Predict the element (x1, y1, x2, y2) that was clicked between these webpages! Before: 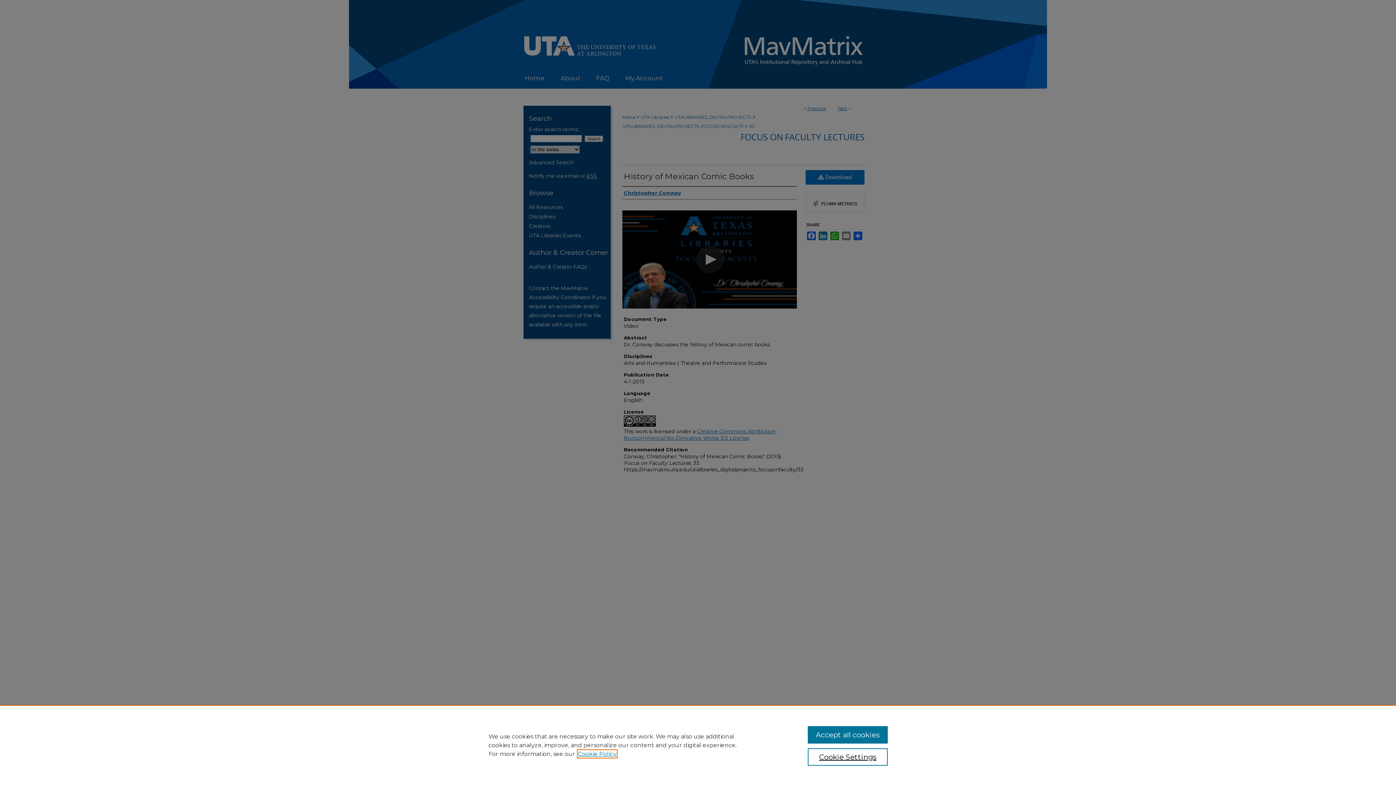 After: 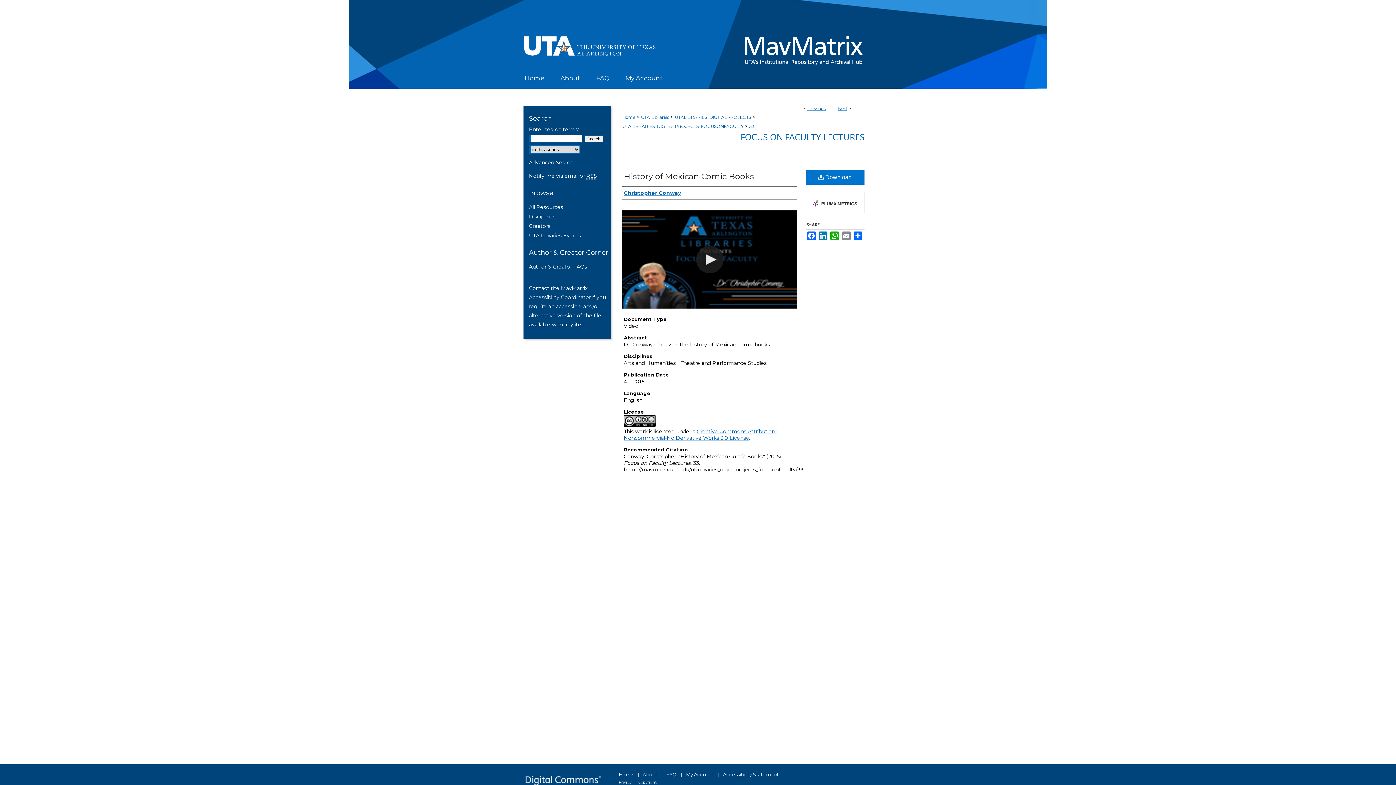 Action: label: Accept all cookies bbox: (807, 726, 887, 744)